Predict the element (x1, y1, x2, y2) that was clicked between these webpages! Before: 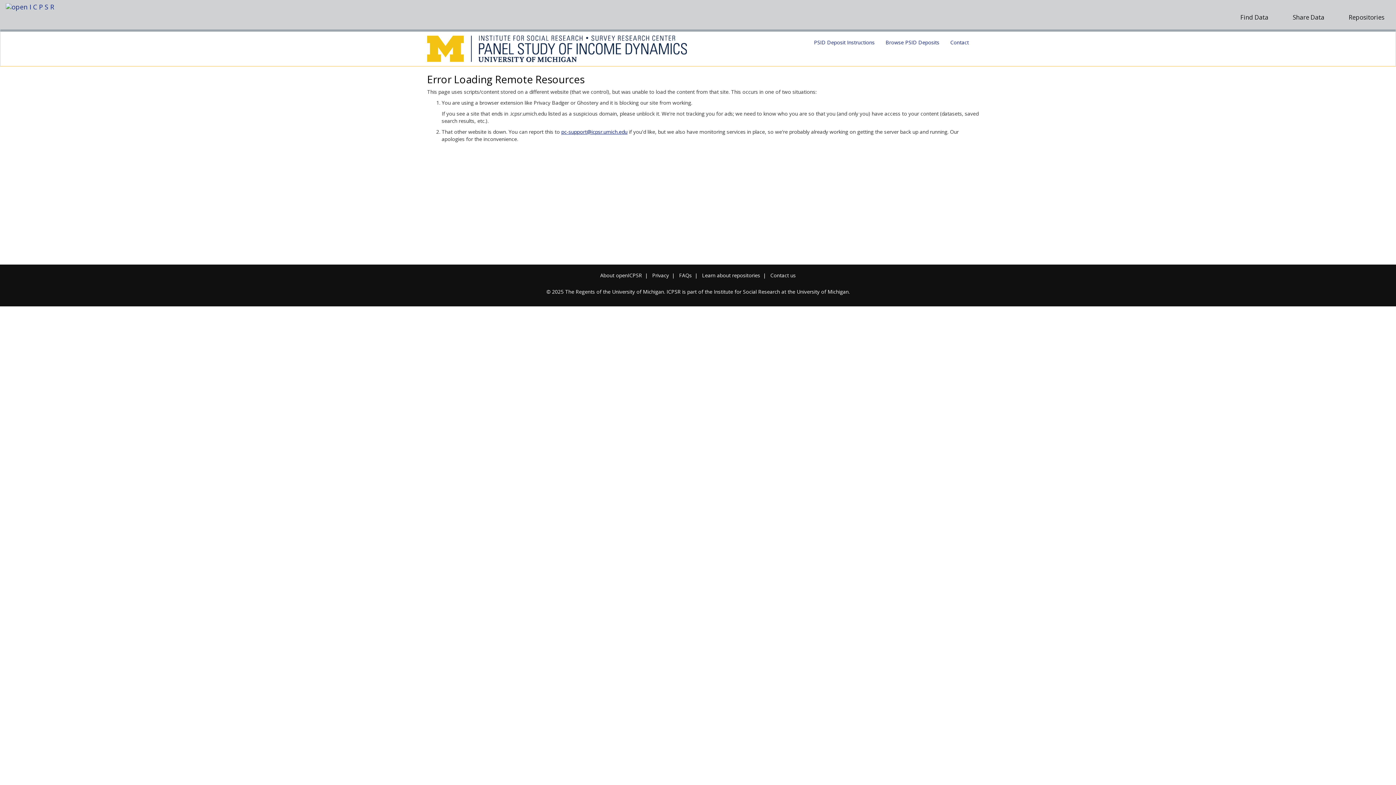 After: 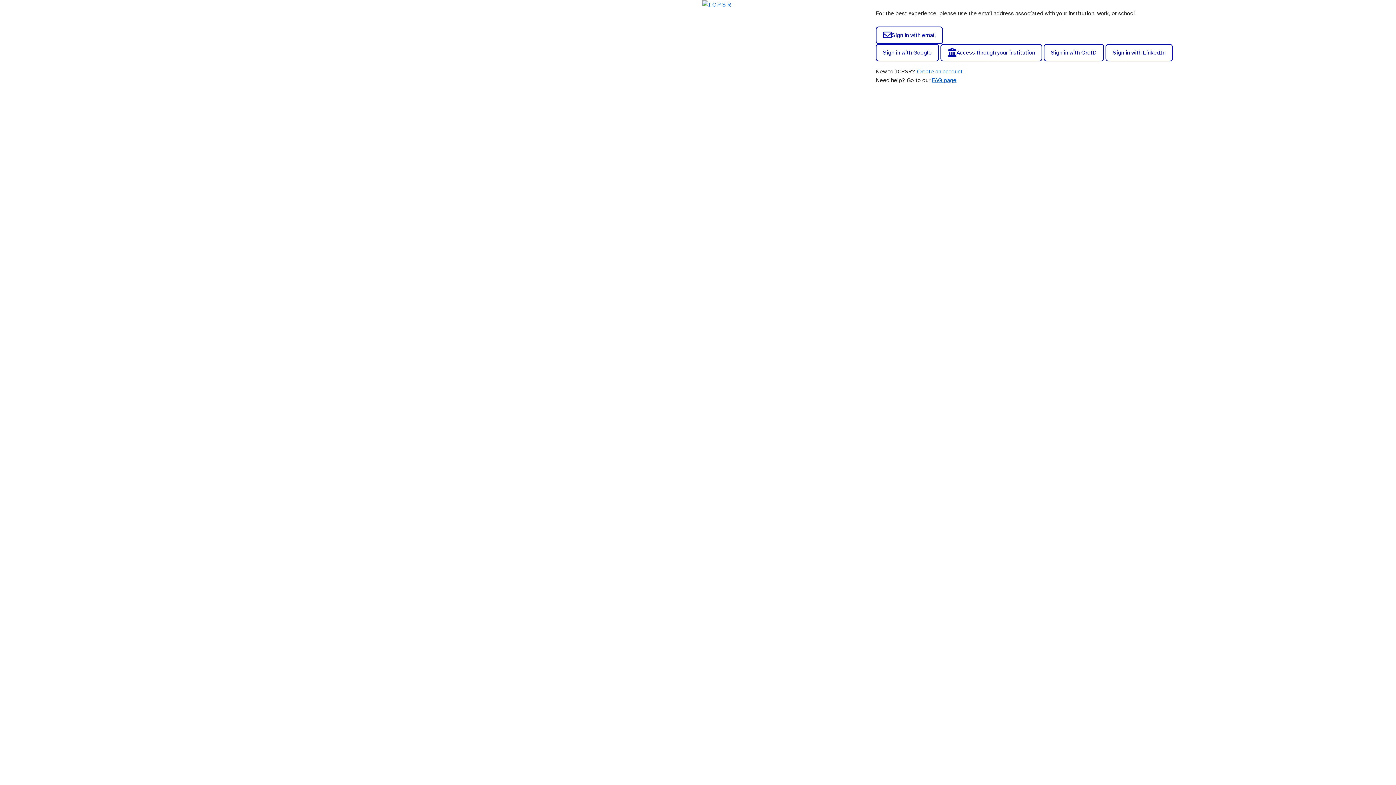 Action: bbox: (1287, 9, 1330, 25) label: Share Data